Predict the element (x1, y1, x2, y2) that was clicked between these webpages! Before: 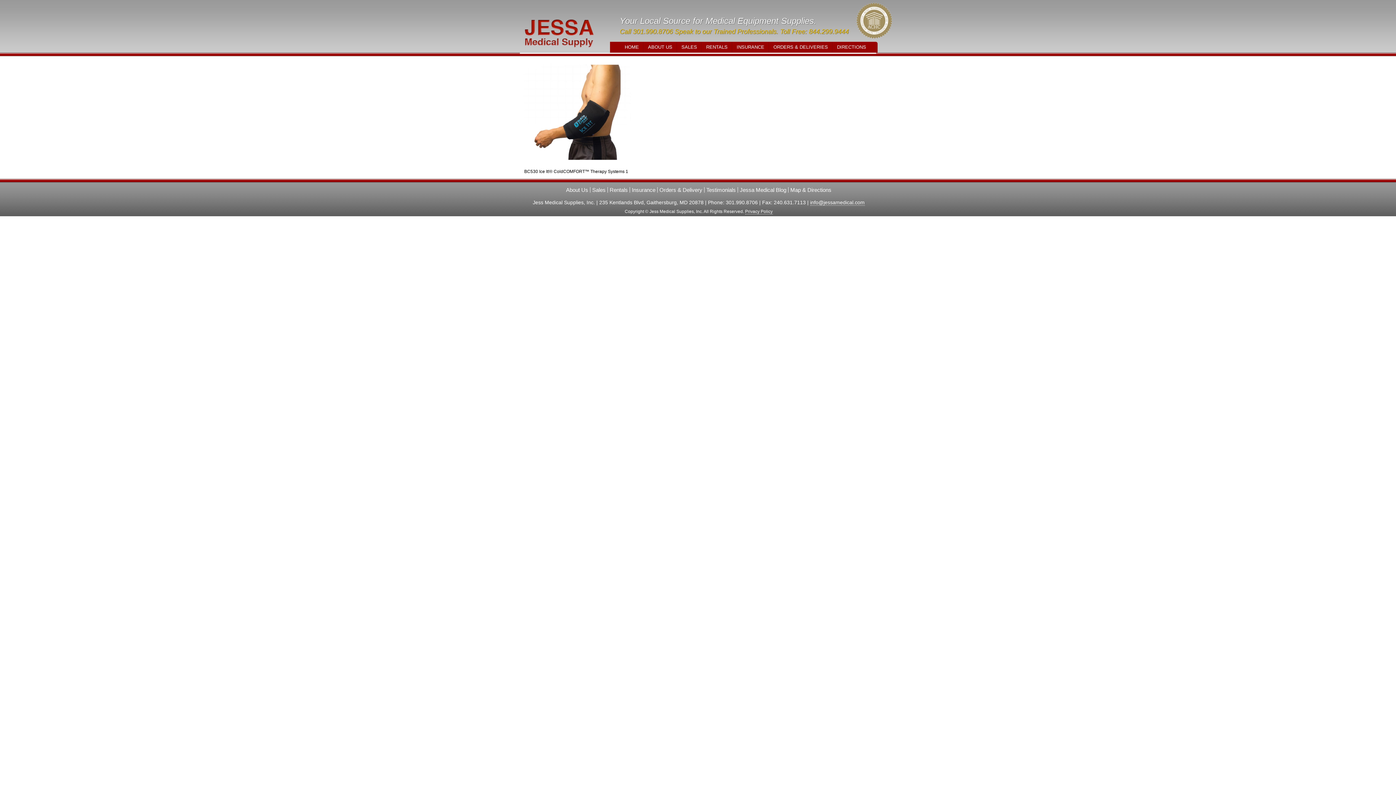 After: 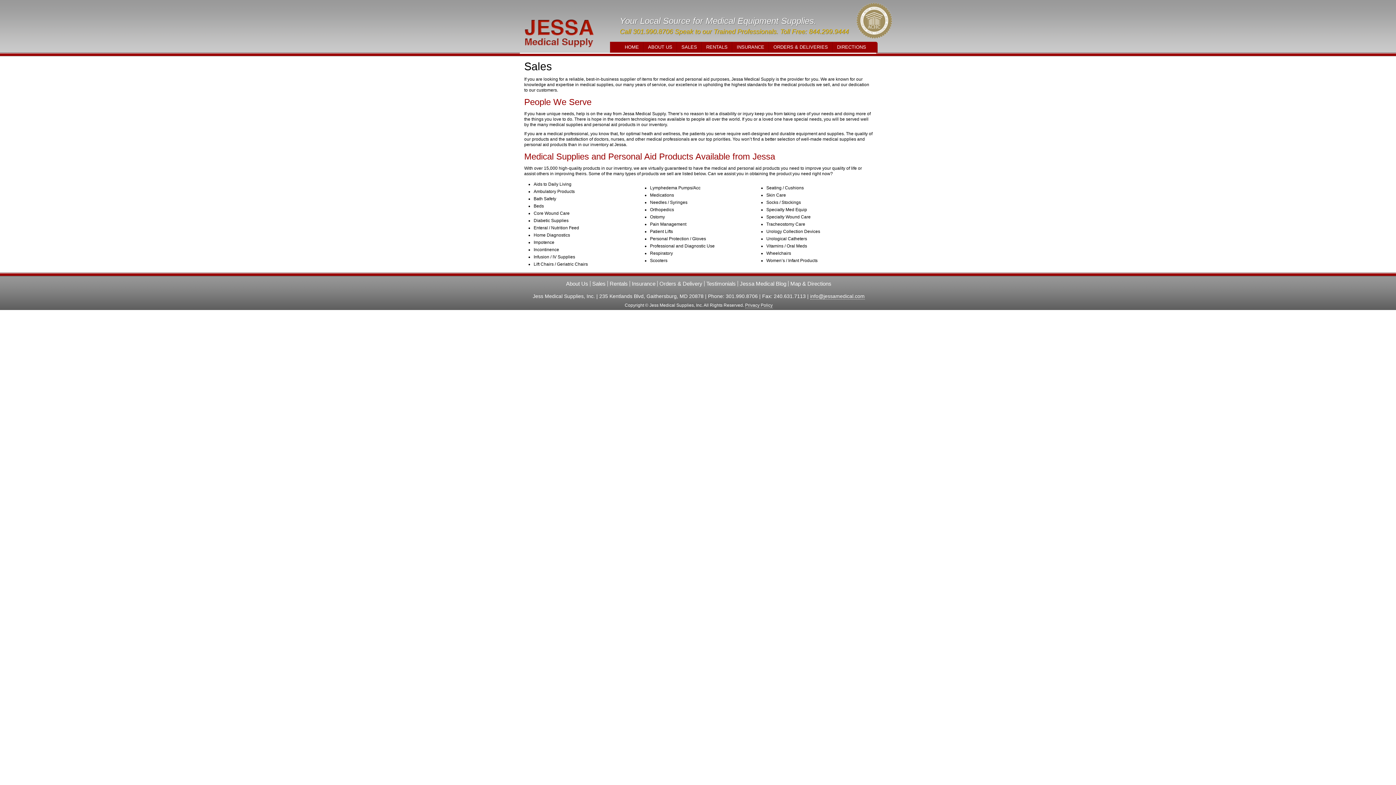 Action: label: Sales bbox: (590, 187, 608, 192)